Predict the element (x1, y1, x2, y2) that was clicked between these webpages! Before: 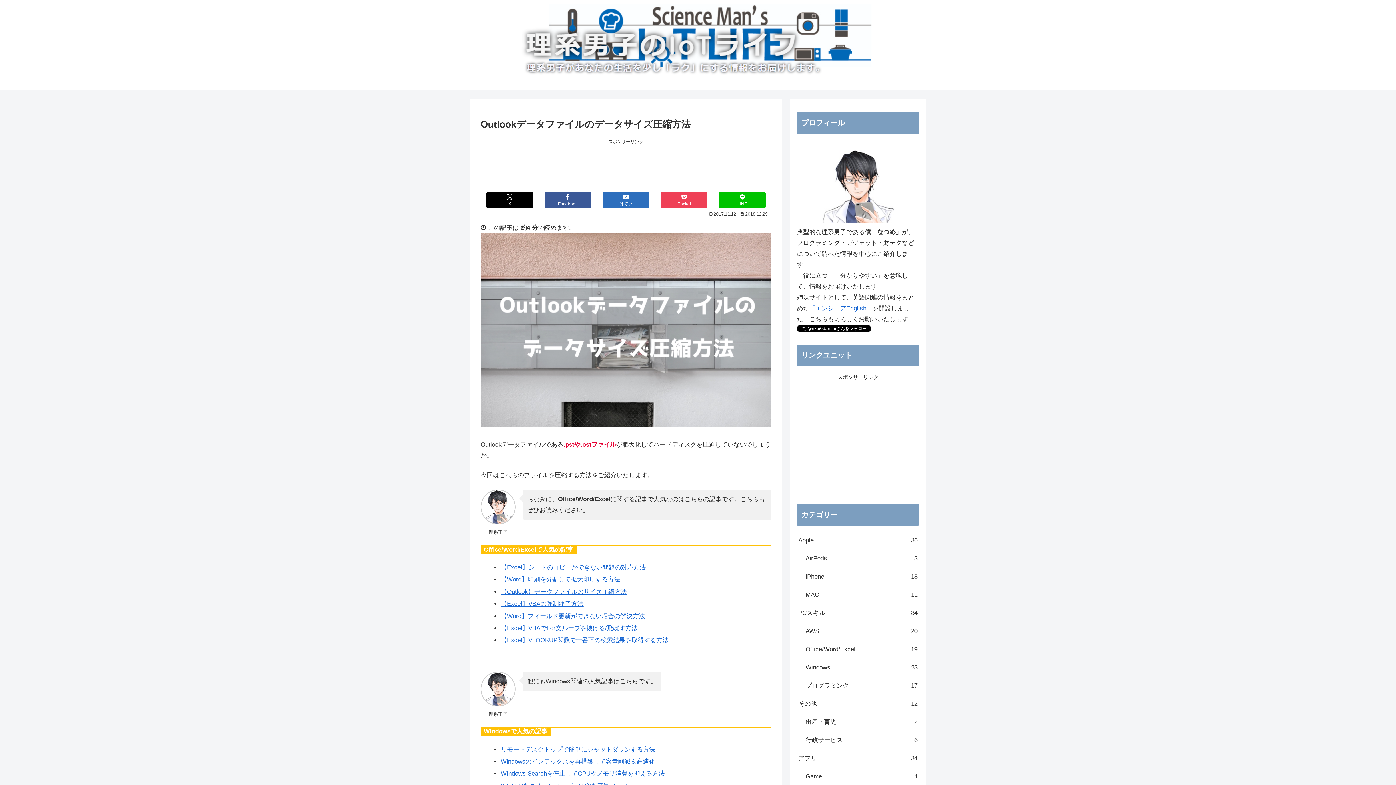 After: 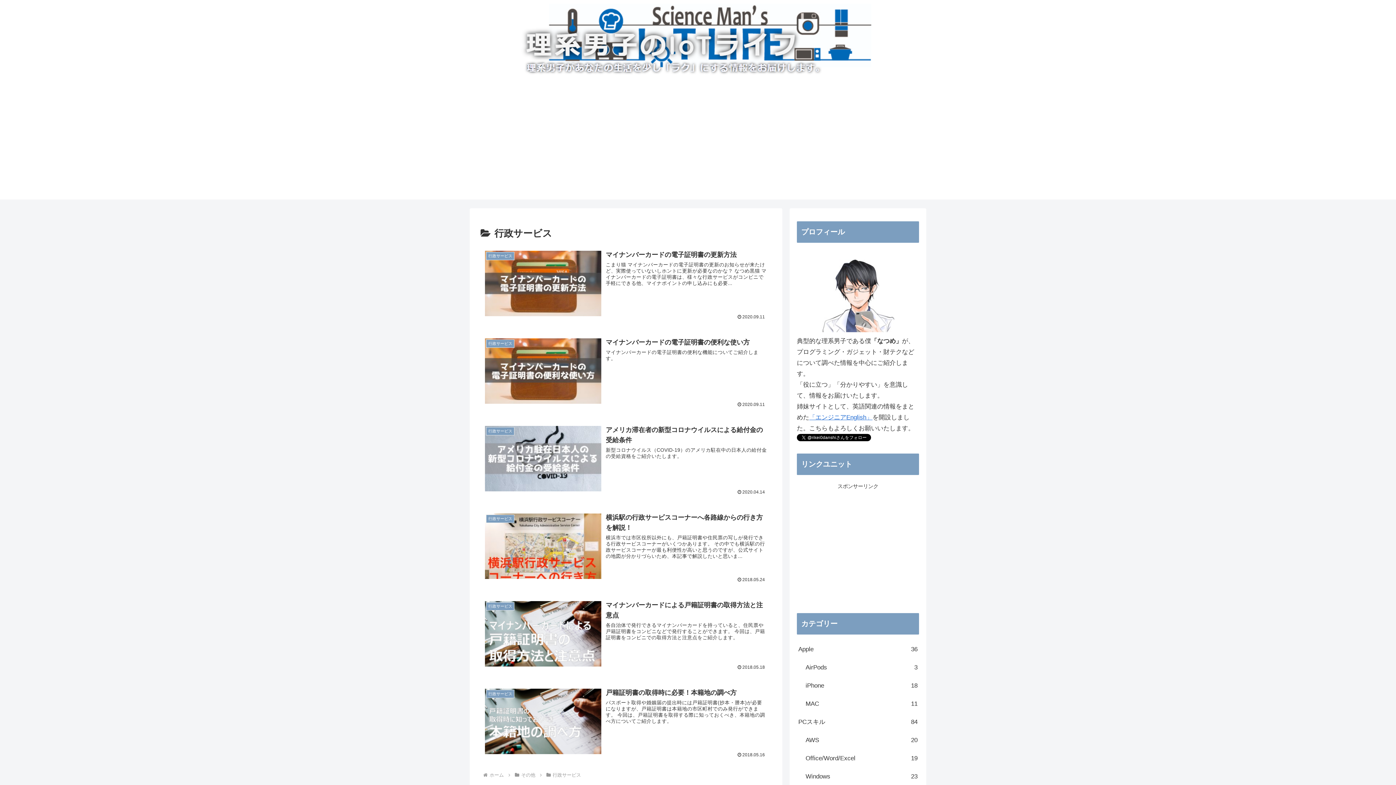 Action: label: 行政サービス
6 bbox: (804, 731, 919, 749)